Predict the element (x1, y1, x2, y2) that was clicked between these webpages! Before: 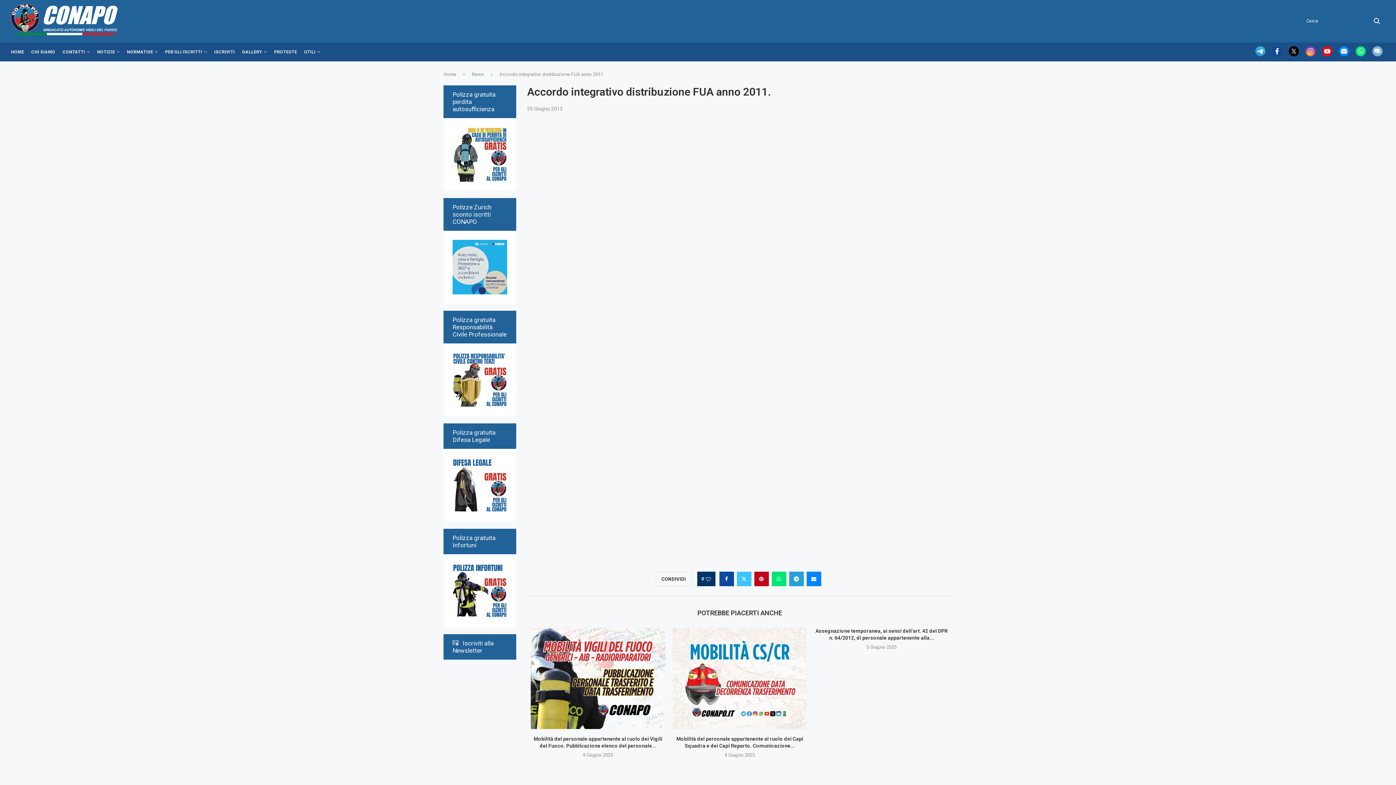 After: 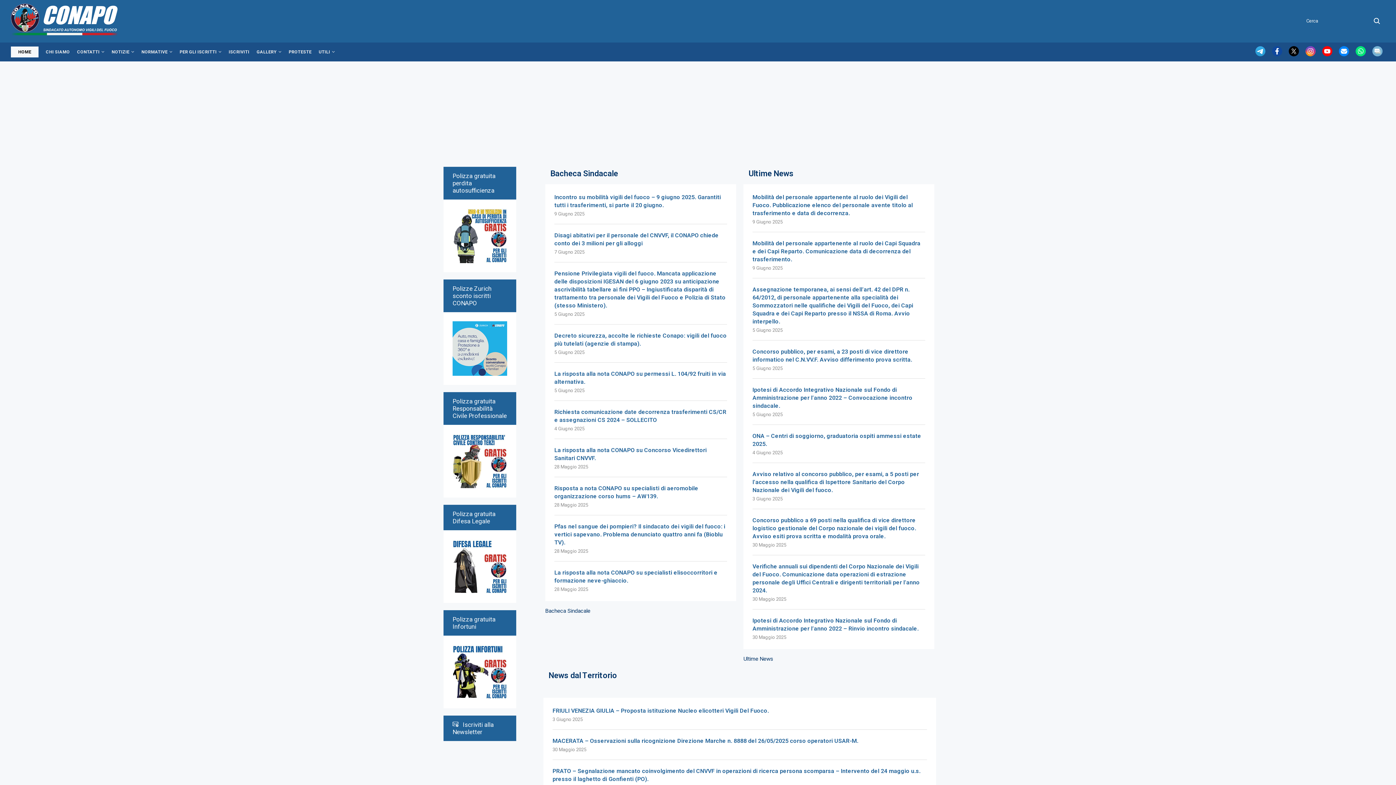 Action: label: Home bbox: (443, 71, 456, 77)